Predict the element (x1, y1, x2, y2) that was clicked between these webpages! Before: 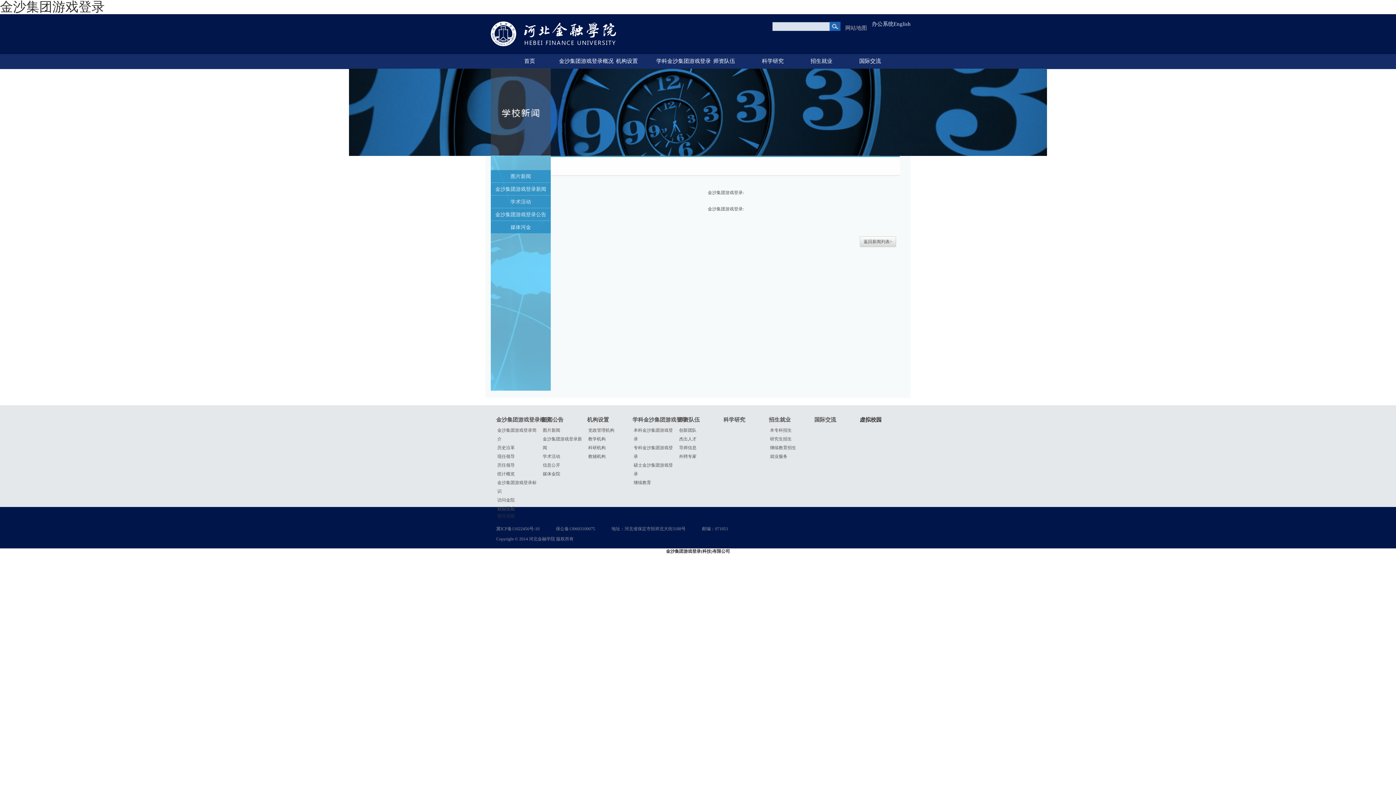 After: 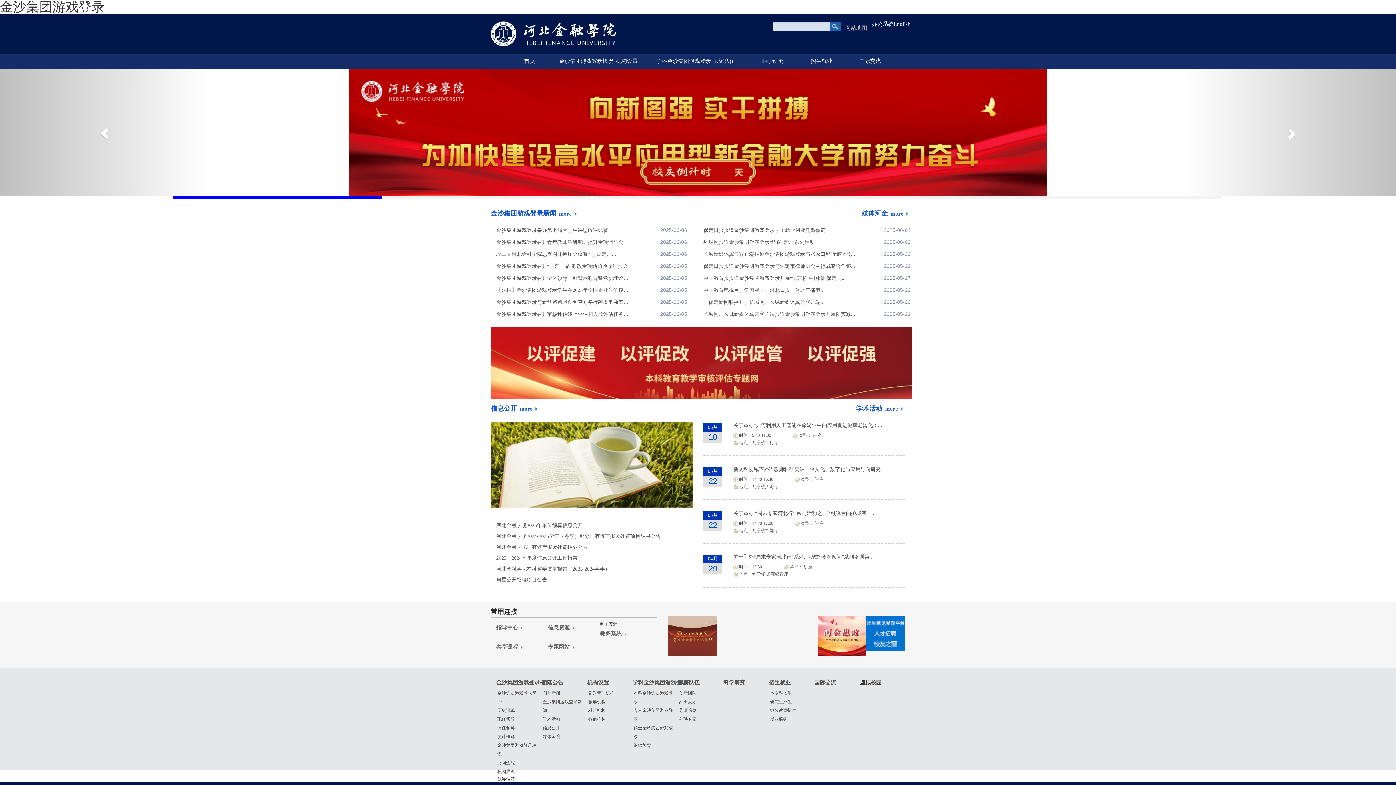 Action: label: 金沙集团游戏登录 bbox: (0, 0, 104, 14)